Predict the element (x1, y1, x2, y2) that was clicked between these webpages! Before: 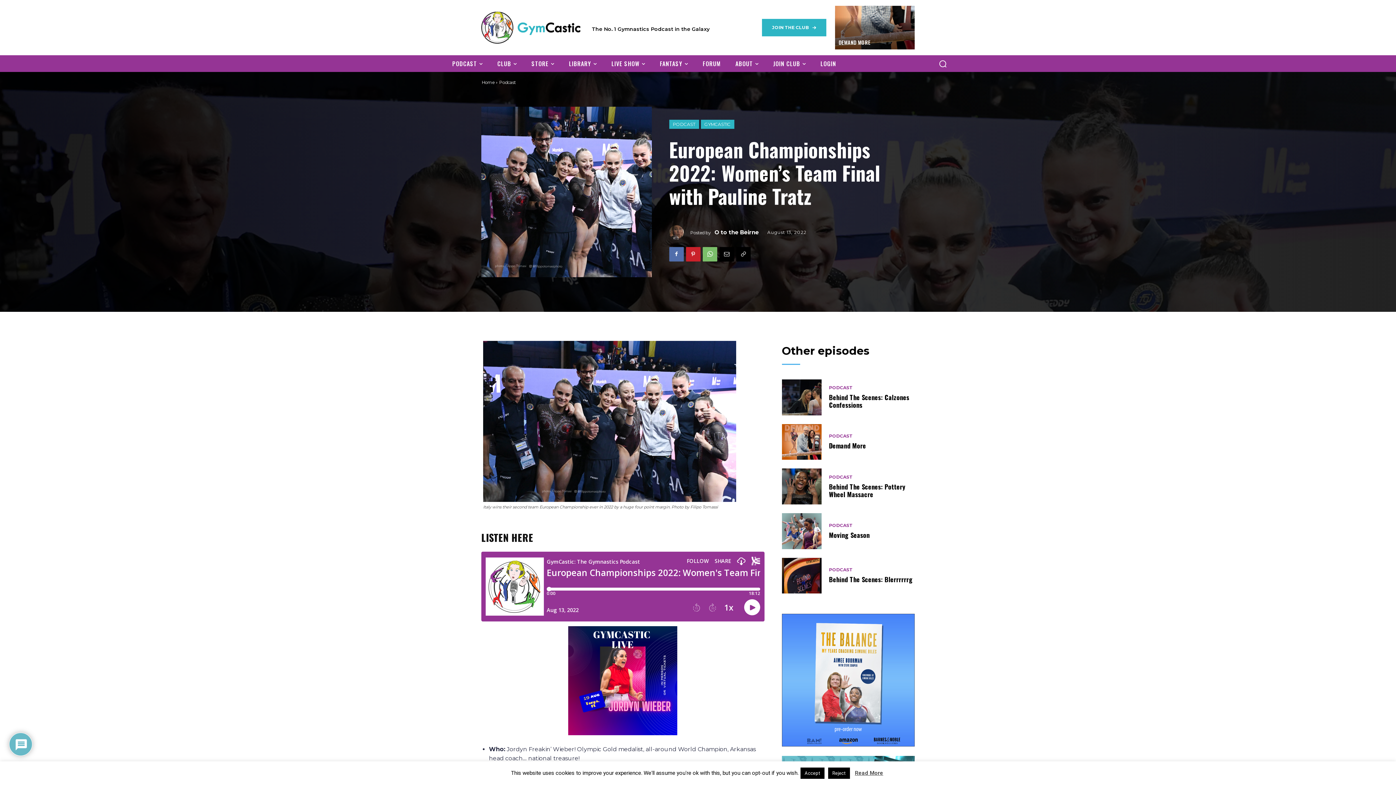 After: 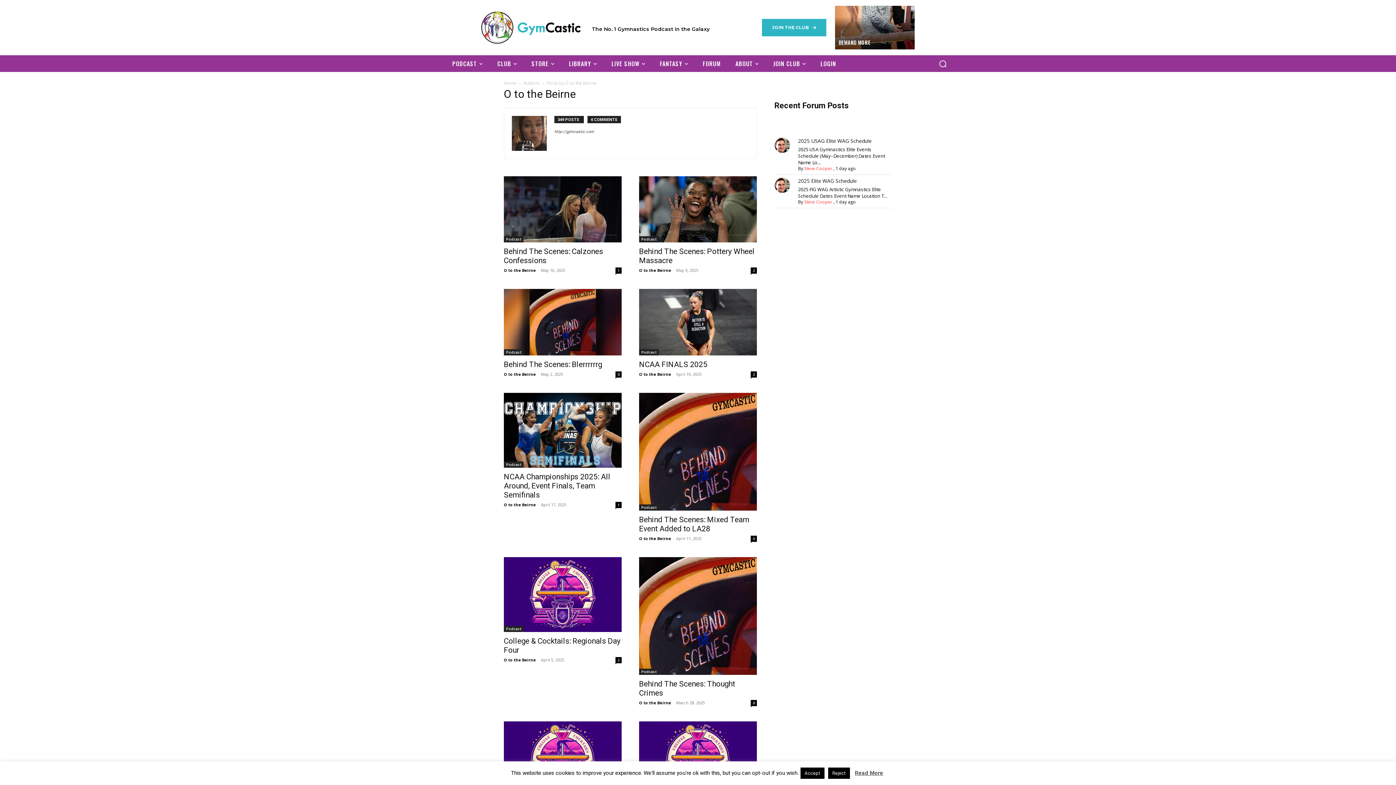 Action: bbox: (669, 225, 690, 239)